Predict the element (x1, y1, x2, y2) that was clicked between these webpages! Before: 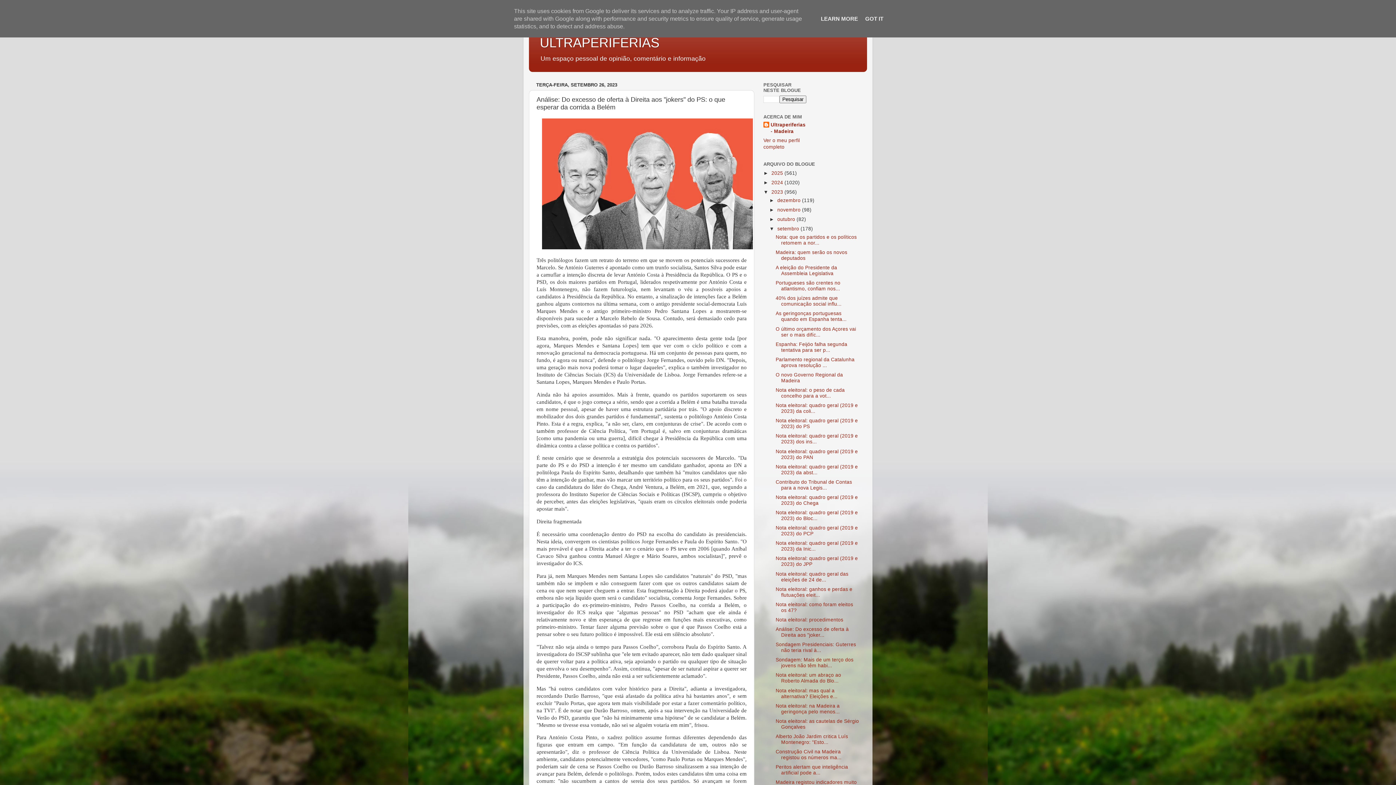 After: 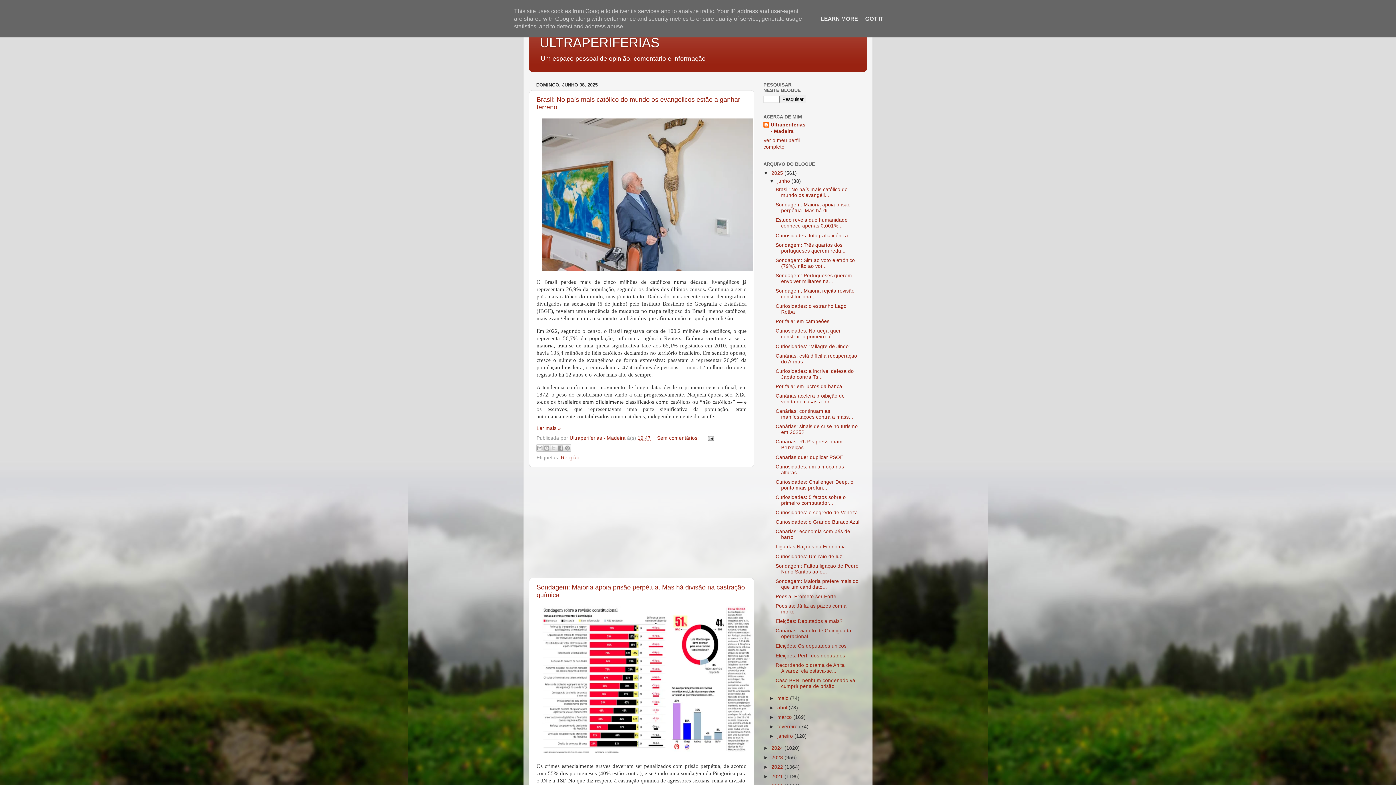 Action: bbox: (540, 35, 659, 50) label: ULTRAPERIFERIAS